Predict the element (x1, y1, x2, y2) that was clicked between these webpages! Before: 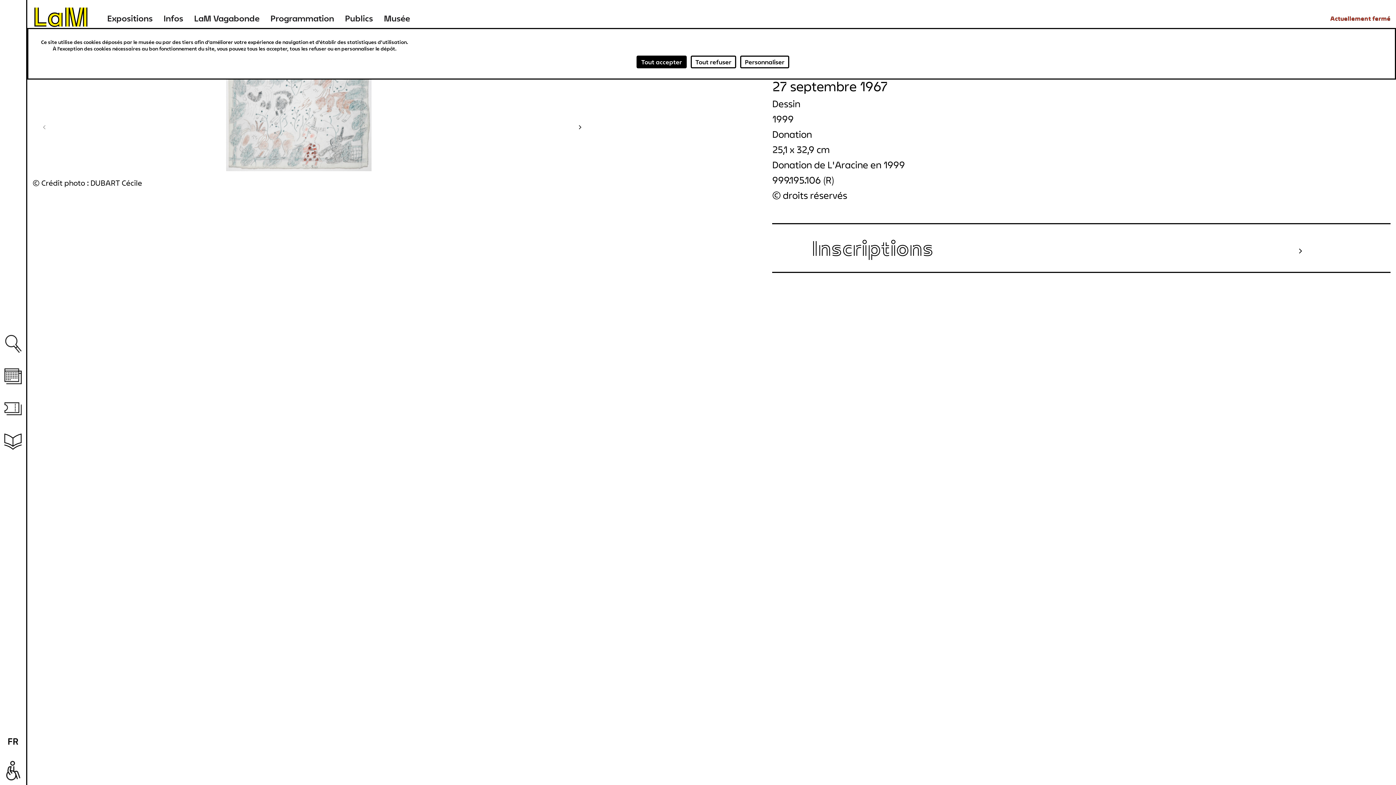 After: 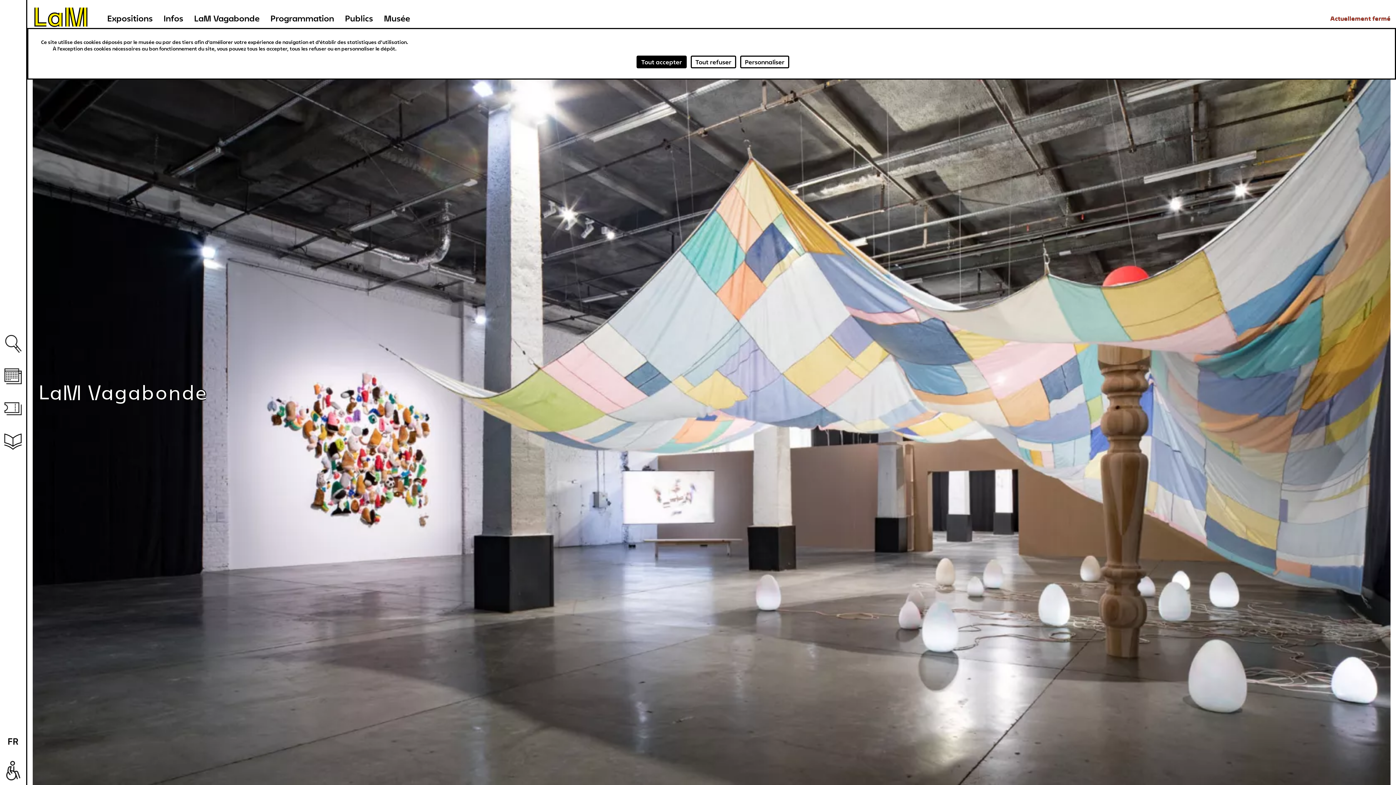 Action: label: LaM Vagabonde bbox: (188, 13, 265, 23)